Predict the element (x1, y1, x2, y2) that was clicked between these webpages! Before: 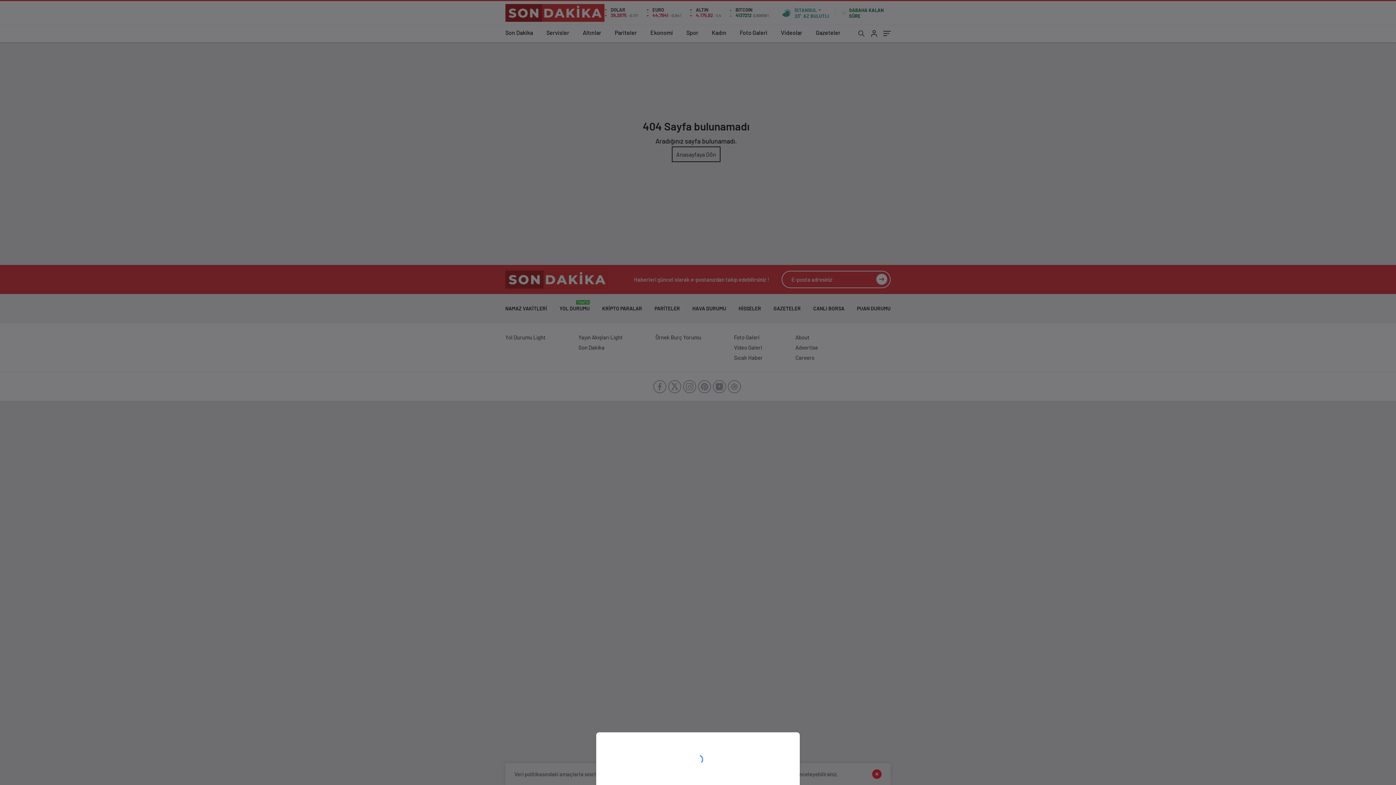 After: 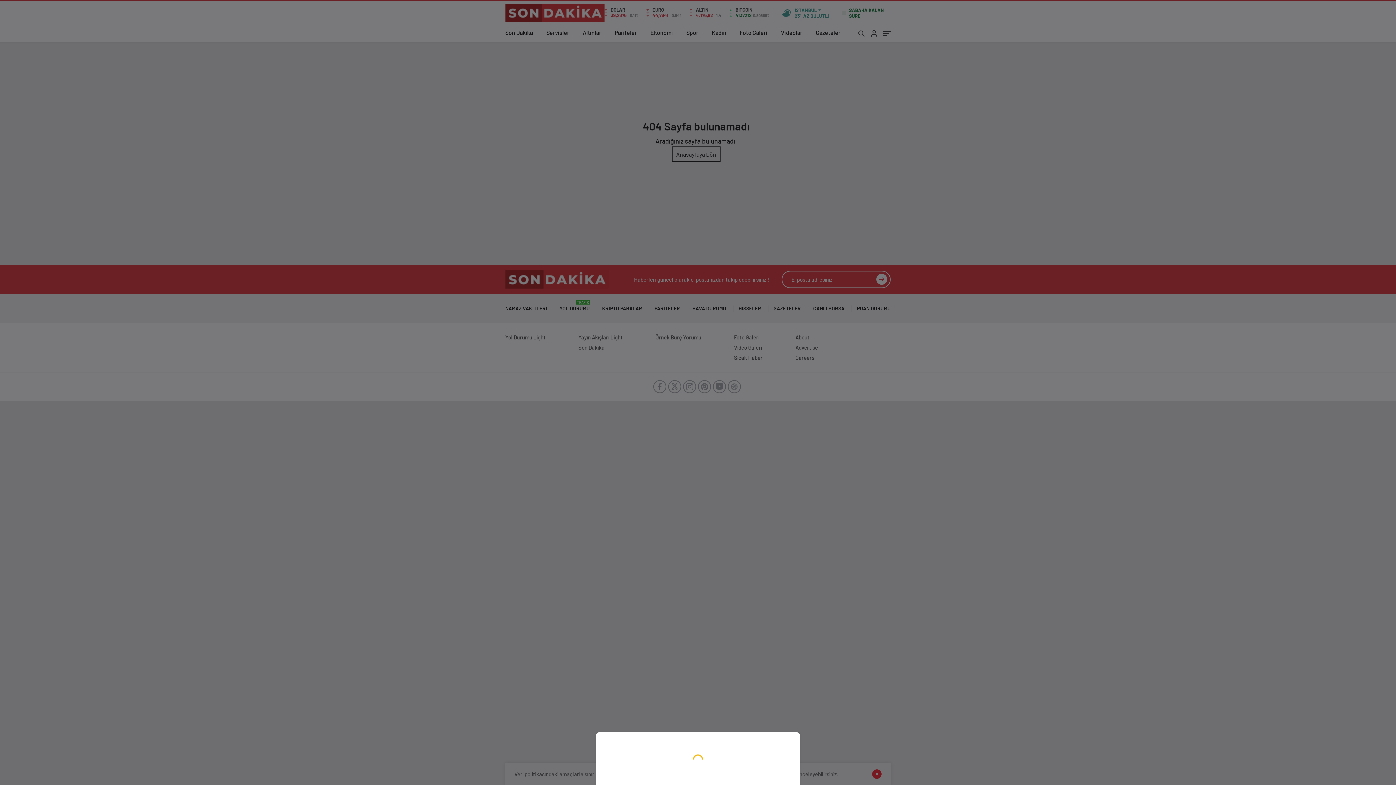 Action: bbox: (0, 0, 1396, 785)